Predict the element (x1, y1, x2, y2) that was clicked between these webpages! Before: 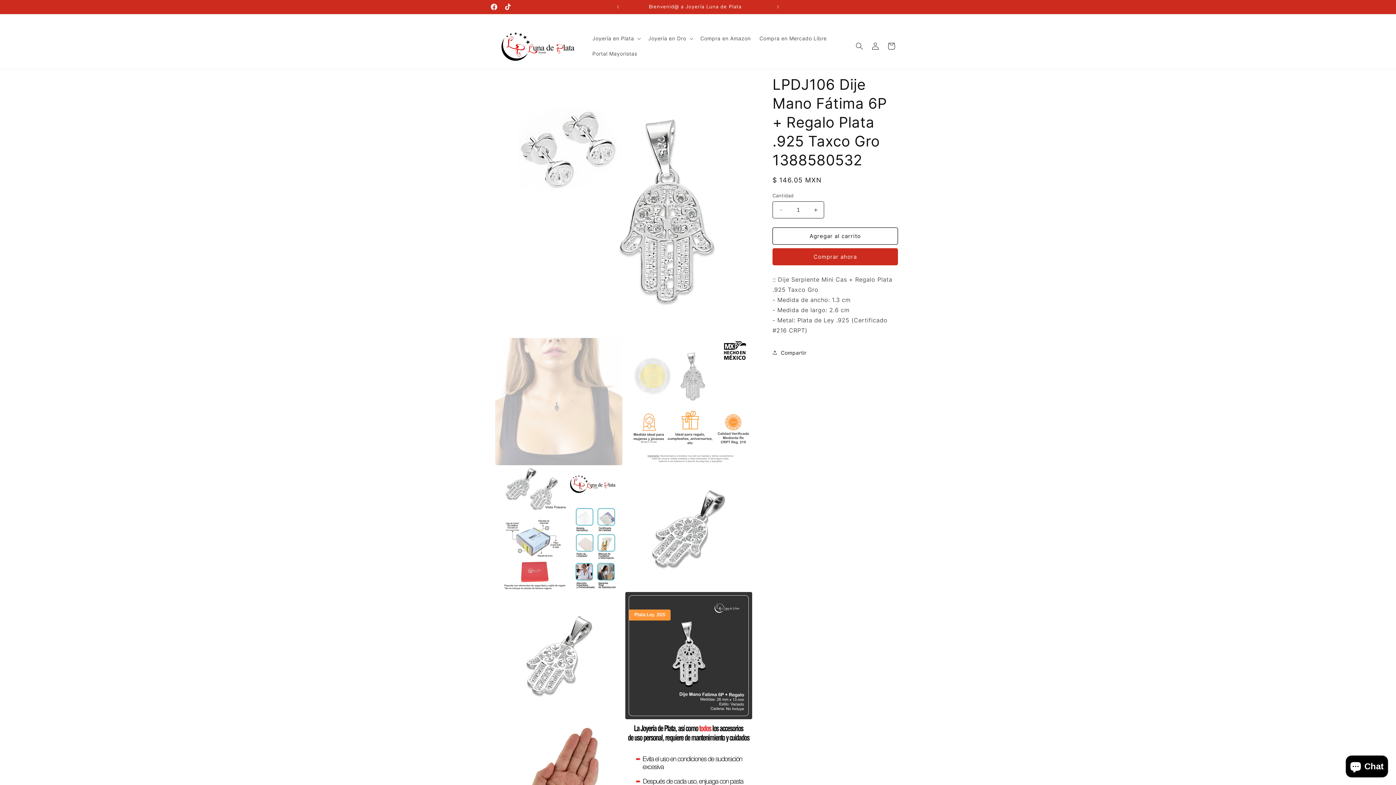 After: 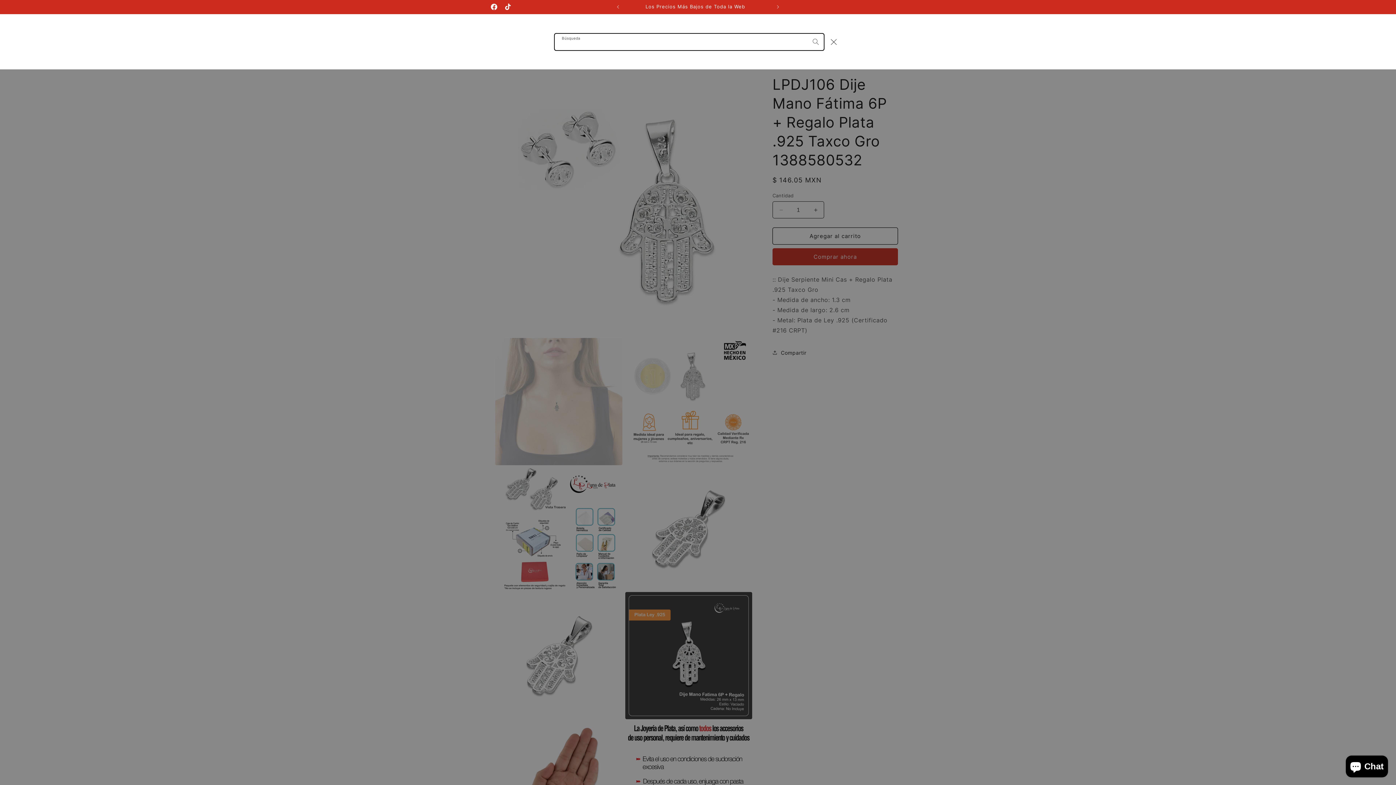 Action: label: Búsqueda bbox: (851, 38, 867, 54)